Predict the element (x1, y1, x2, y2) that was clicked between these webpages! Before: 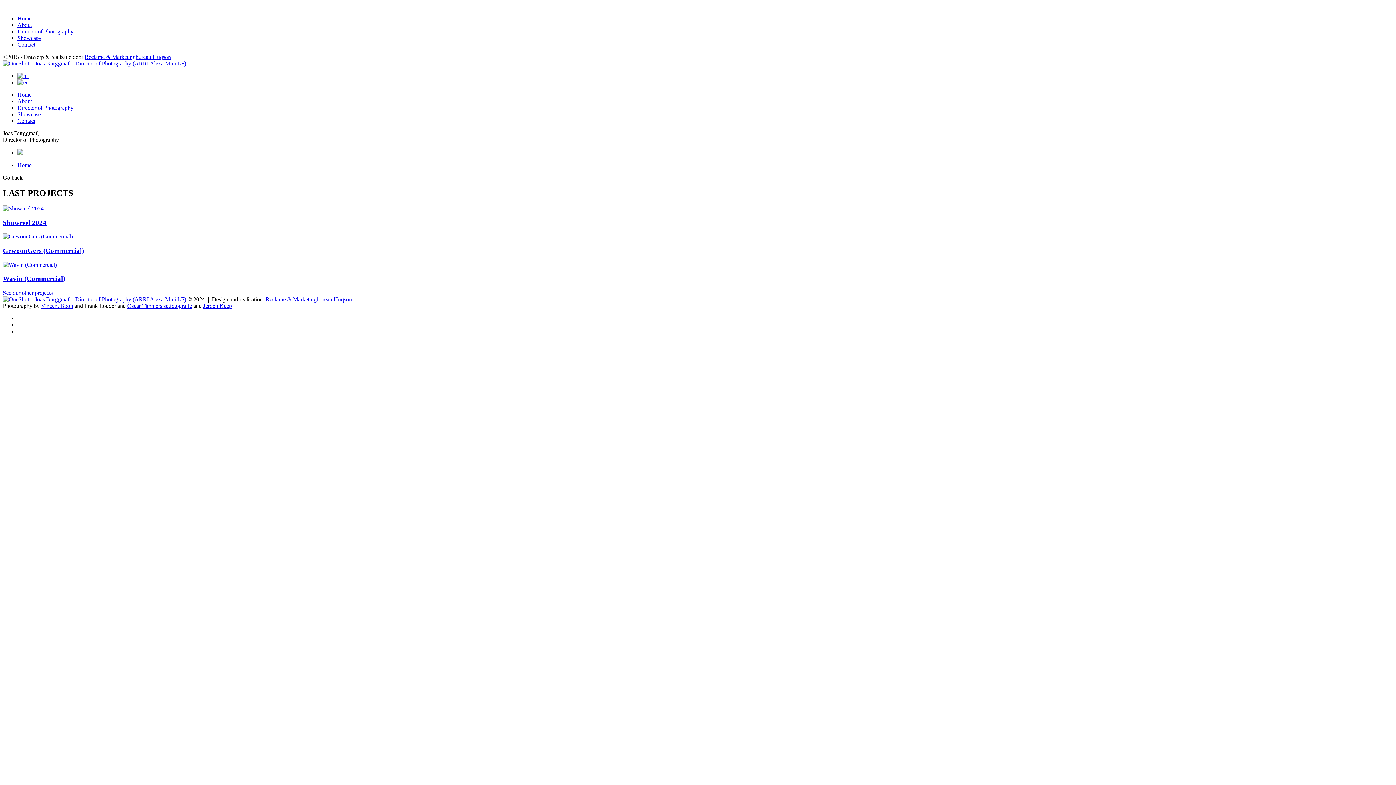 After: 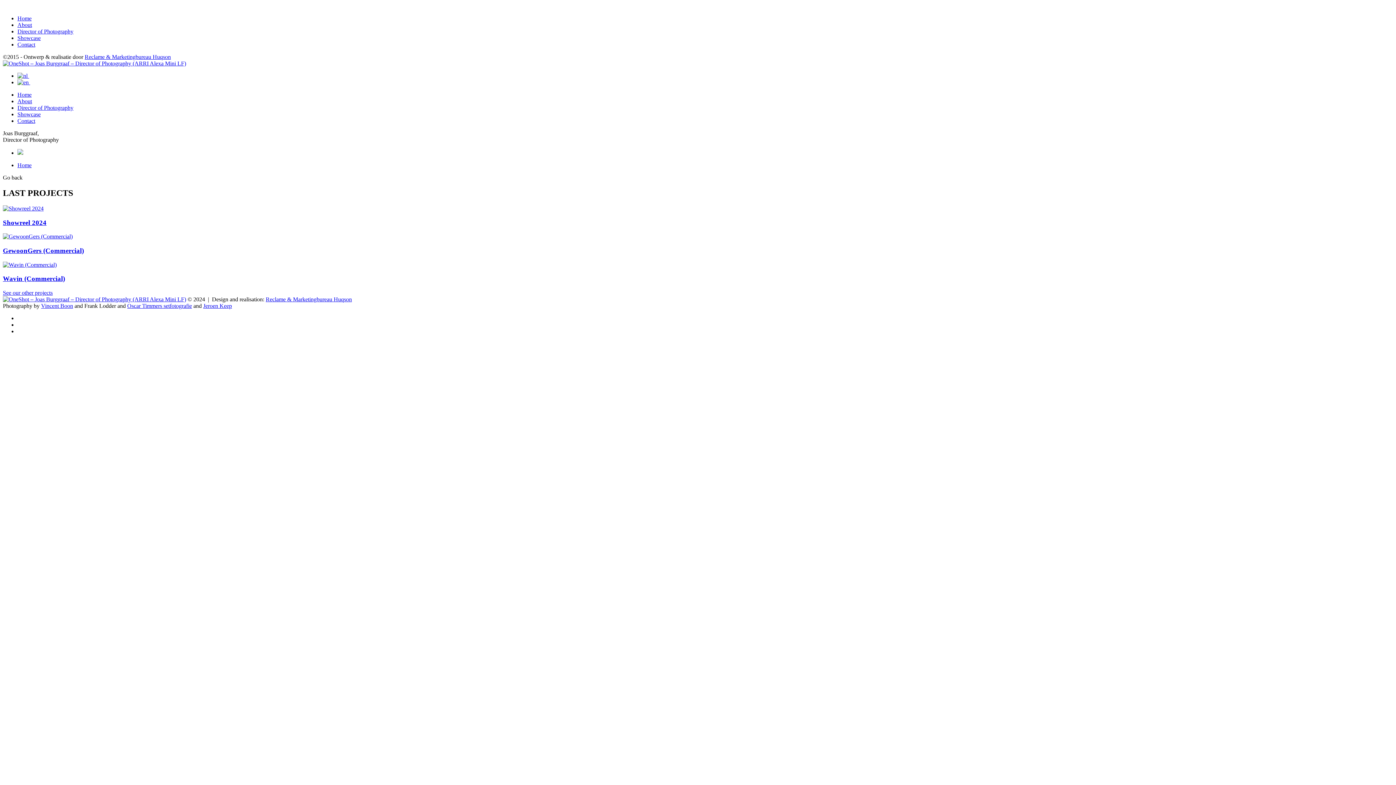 Action: label: Vincent Boon bbox: (41, 302, 73, 309)